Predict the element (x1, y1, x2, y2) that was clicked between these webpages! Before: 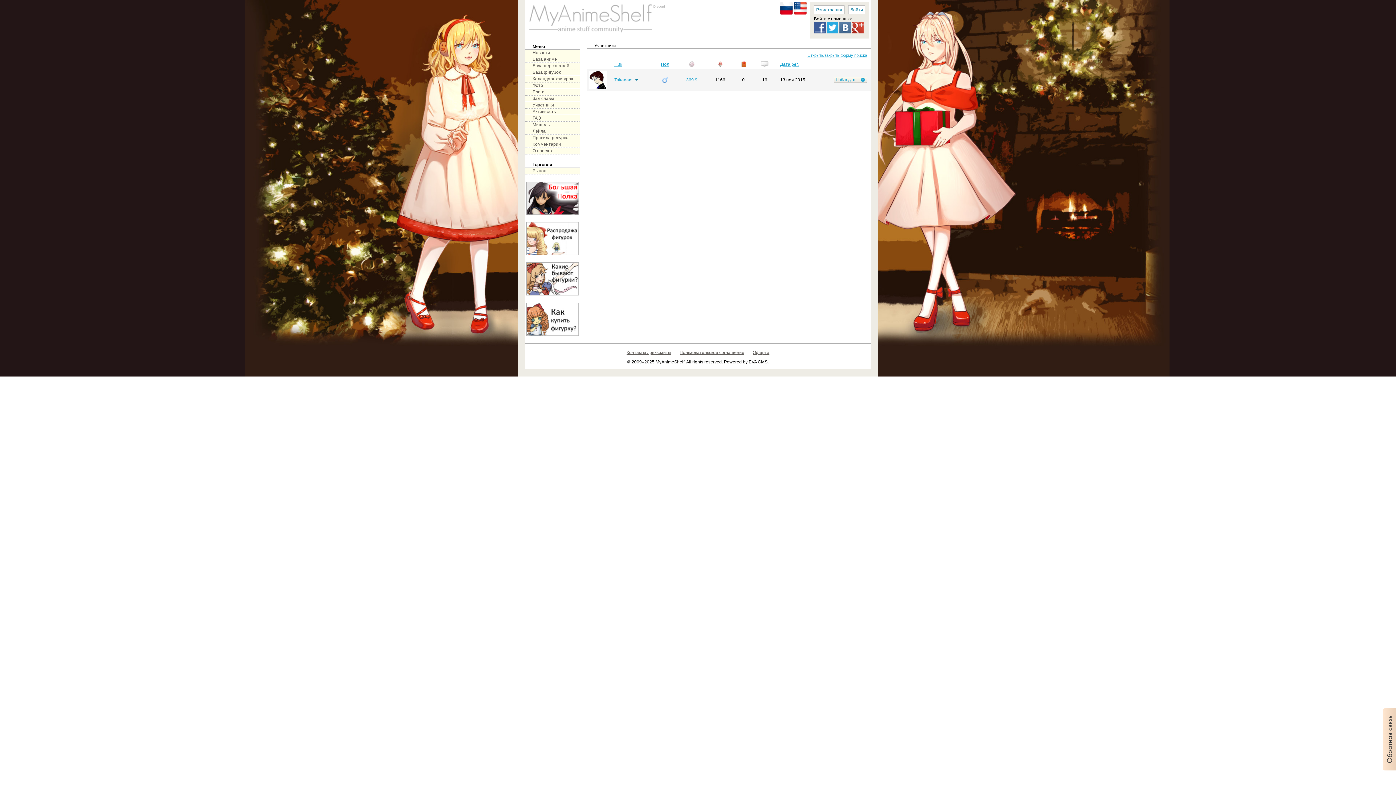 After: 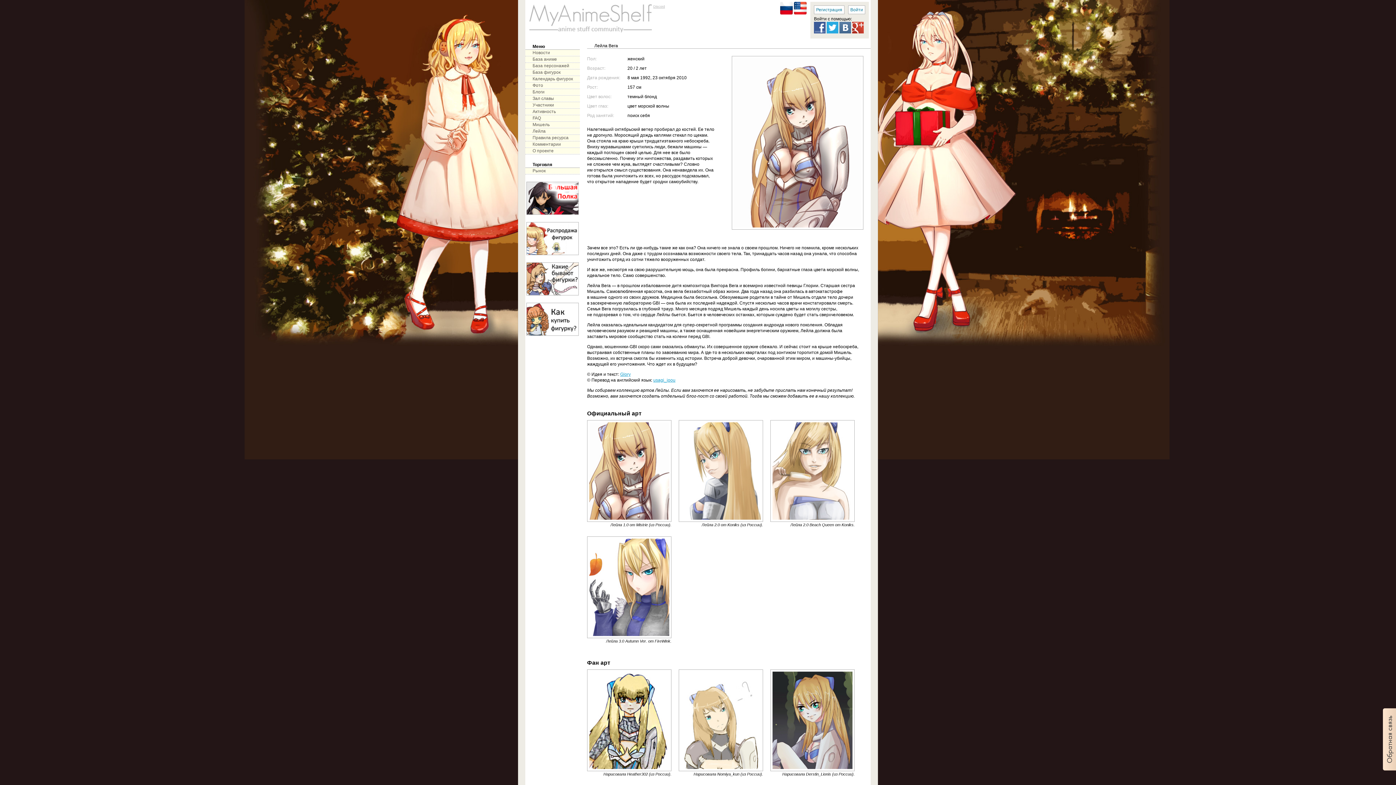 Action: label: Лейла bbox: (525, 128, 580, 134)